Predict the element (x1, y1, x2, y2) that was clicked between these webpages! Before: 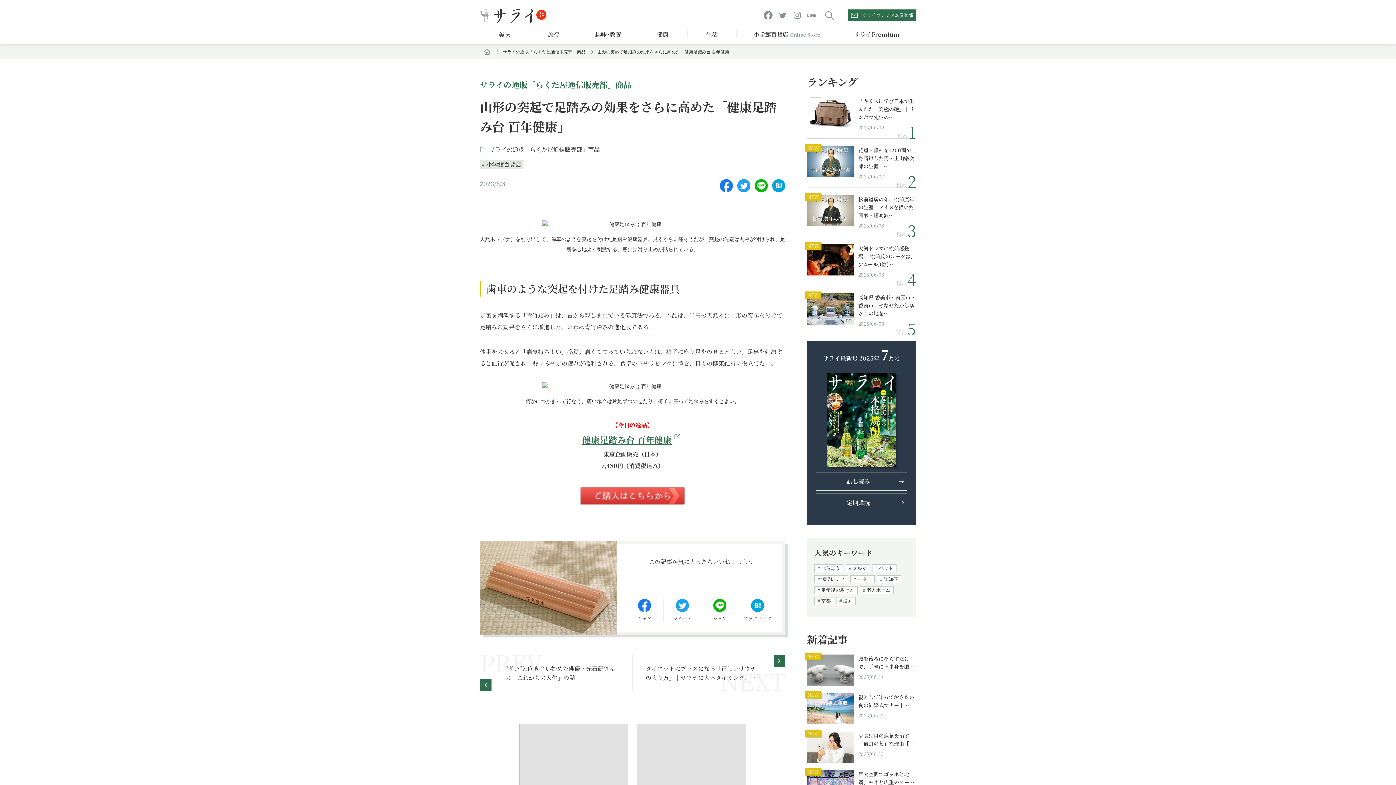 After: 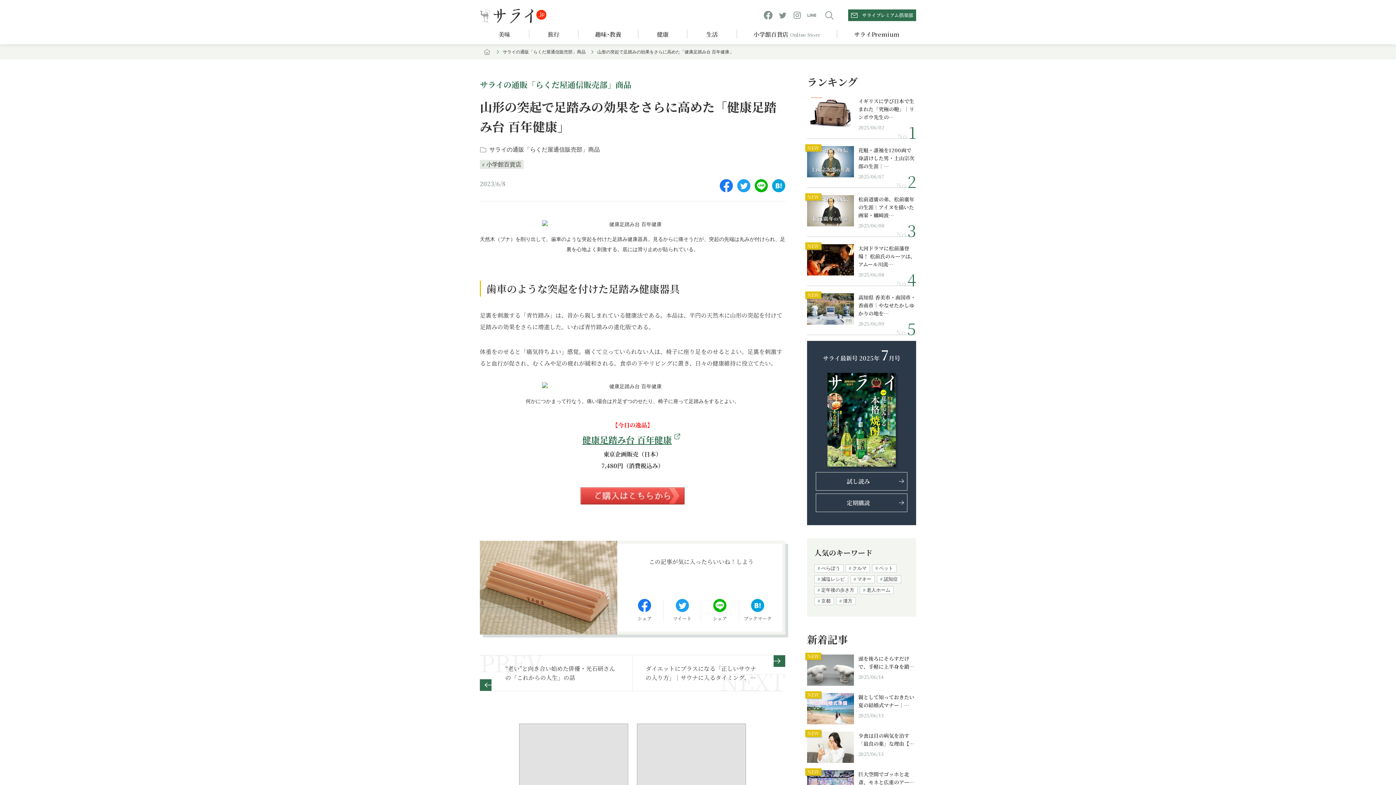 Action: bbox: (772, 183, 785, 192)